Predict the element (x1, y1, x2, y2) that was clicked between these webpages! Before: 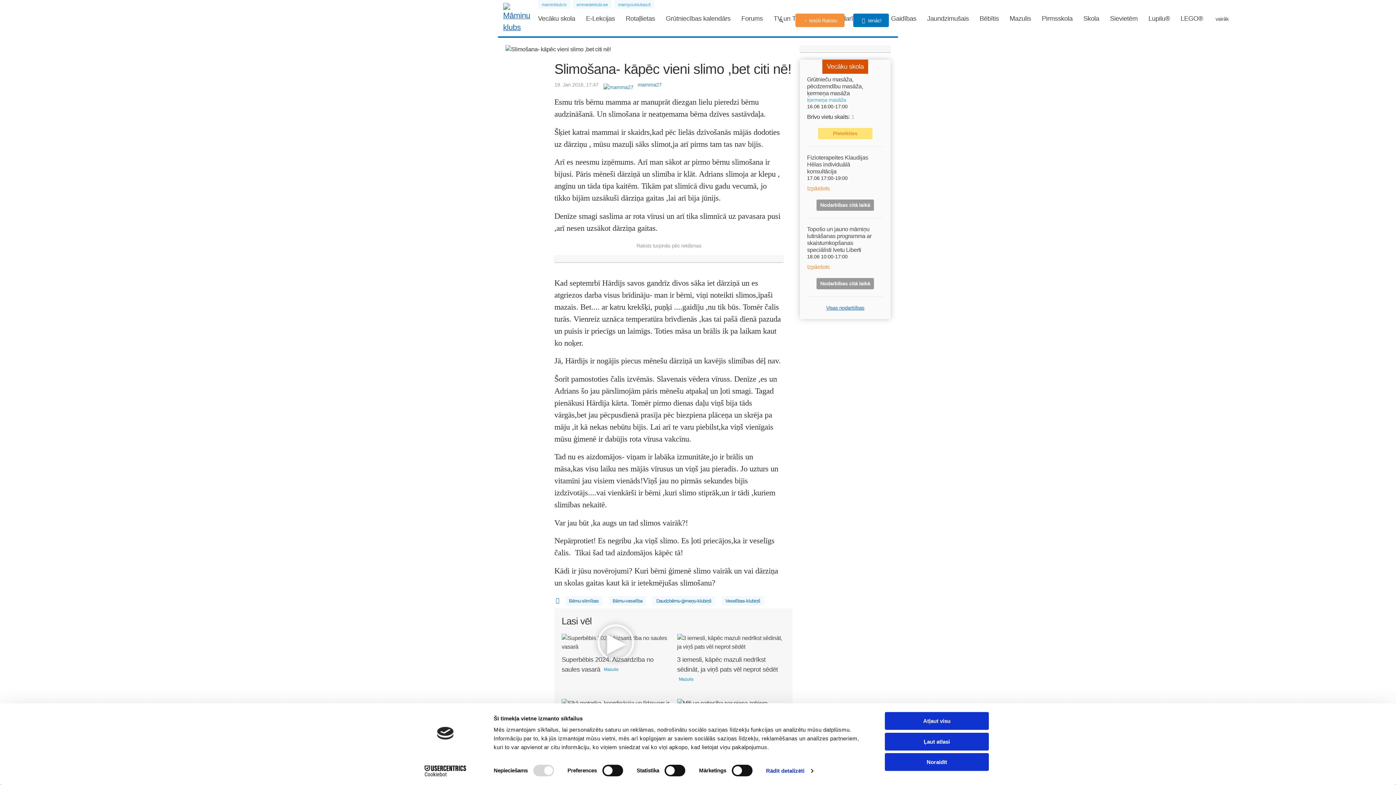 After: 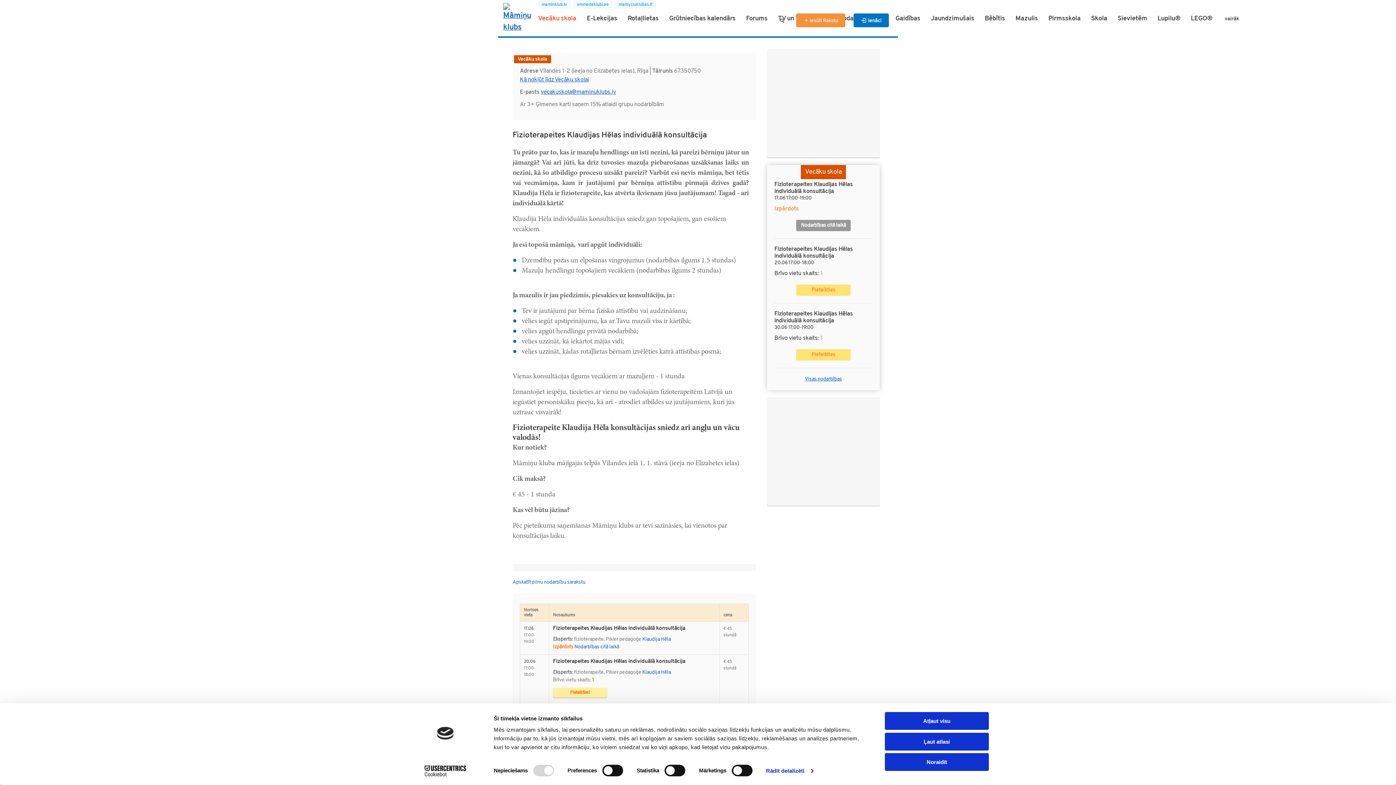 Action: bbox: (816, 199, 874, 210) label: Nodarbības citā laikā